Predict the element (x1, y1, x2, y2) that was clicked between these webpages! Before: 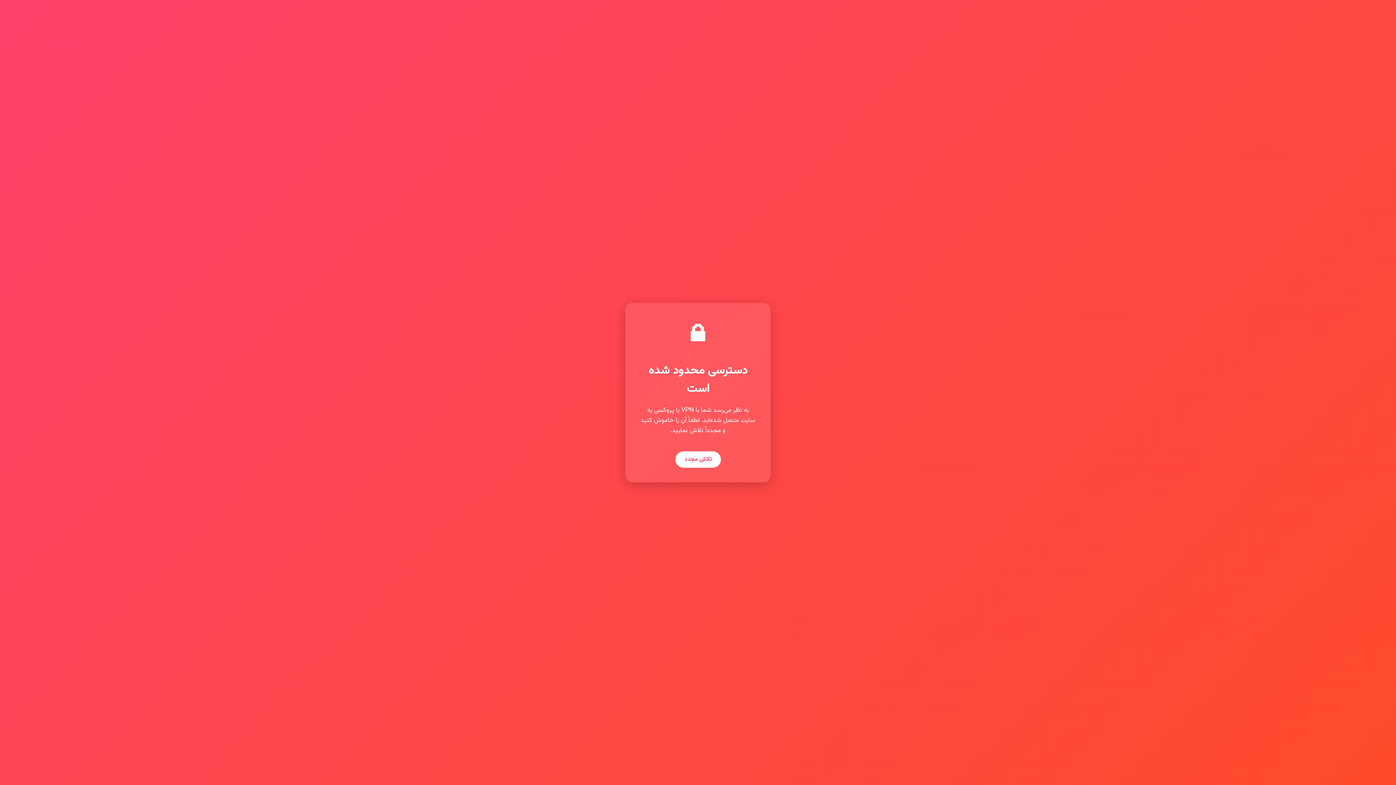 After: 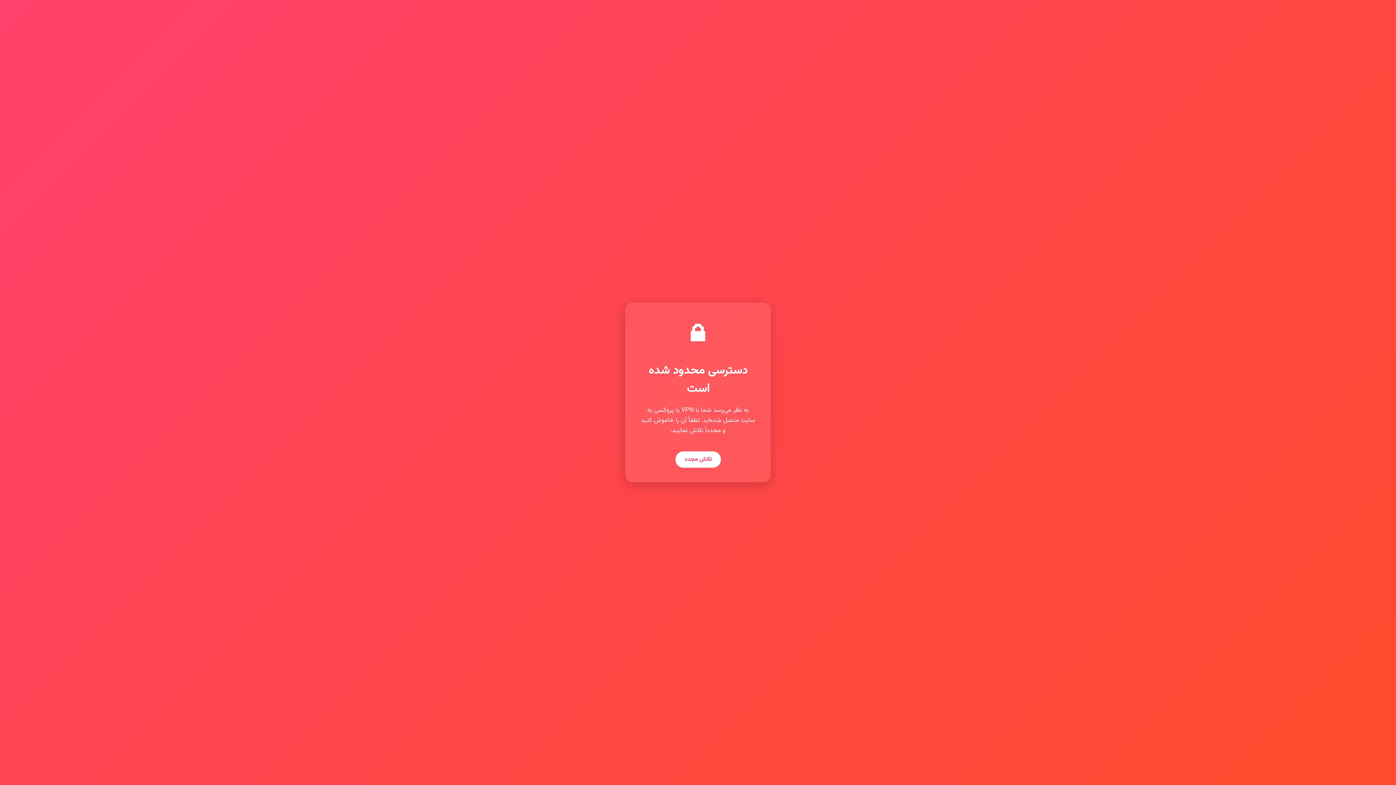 Action: label: تلاش مجدد bbox: (675, 451, 720, 467)